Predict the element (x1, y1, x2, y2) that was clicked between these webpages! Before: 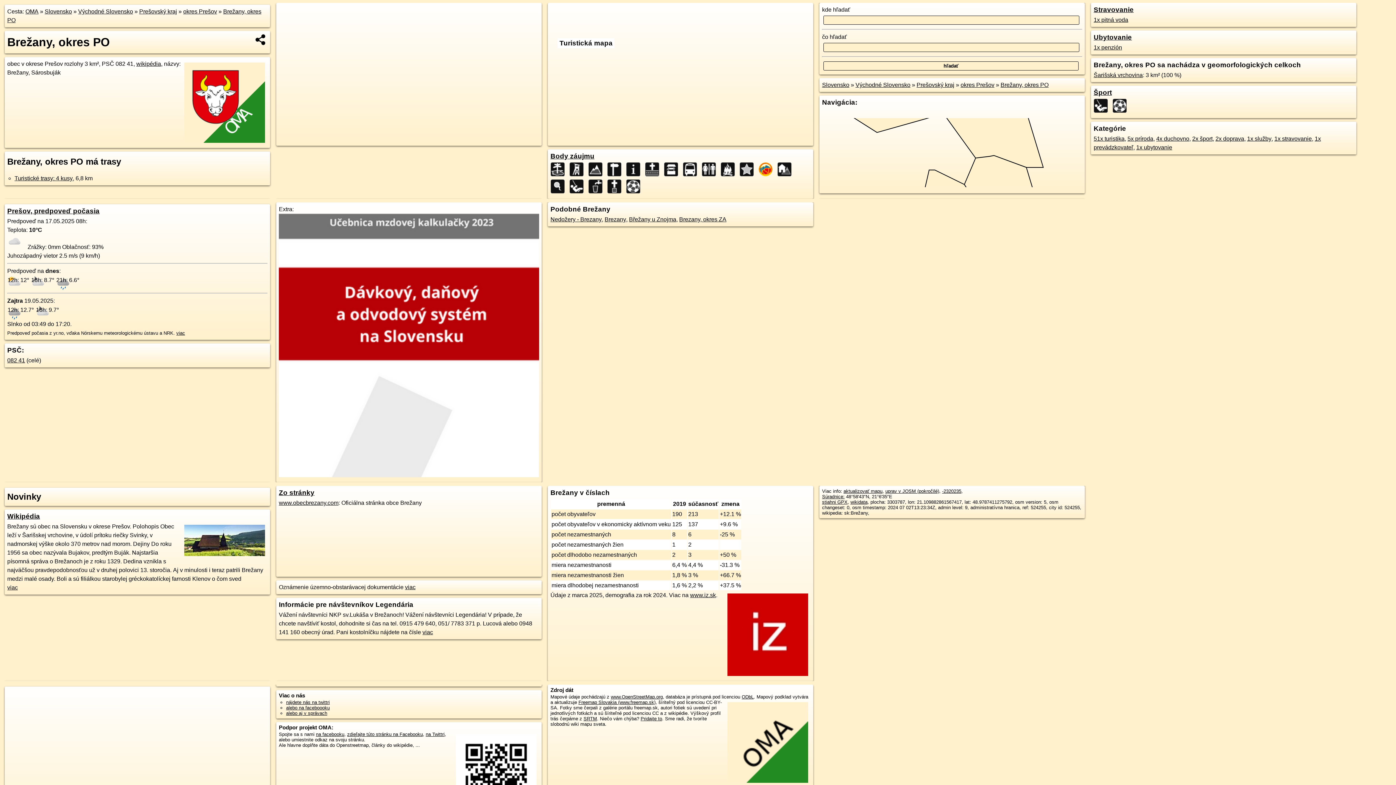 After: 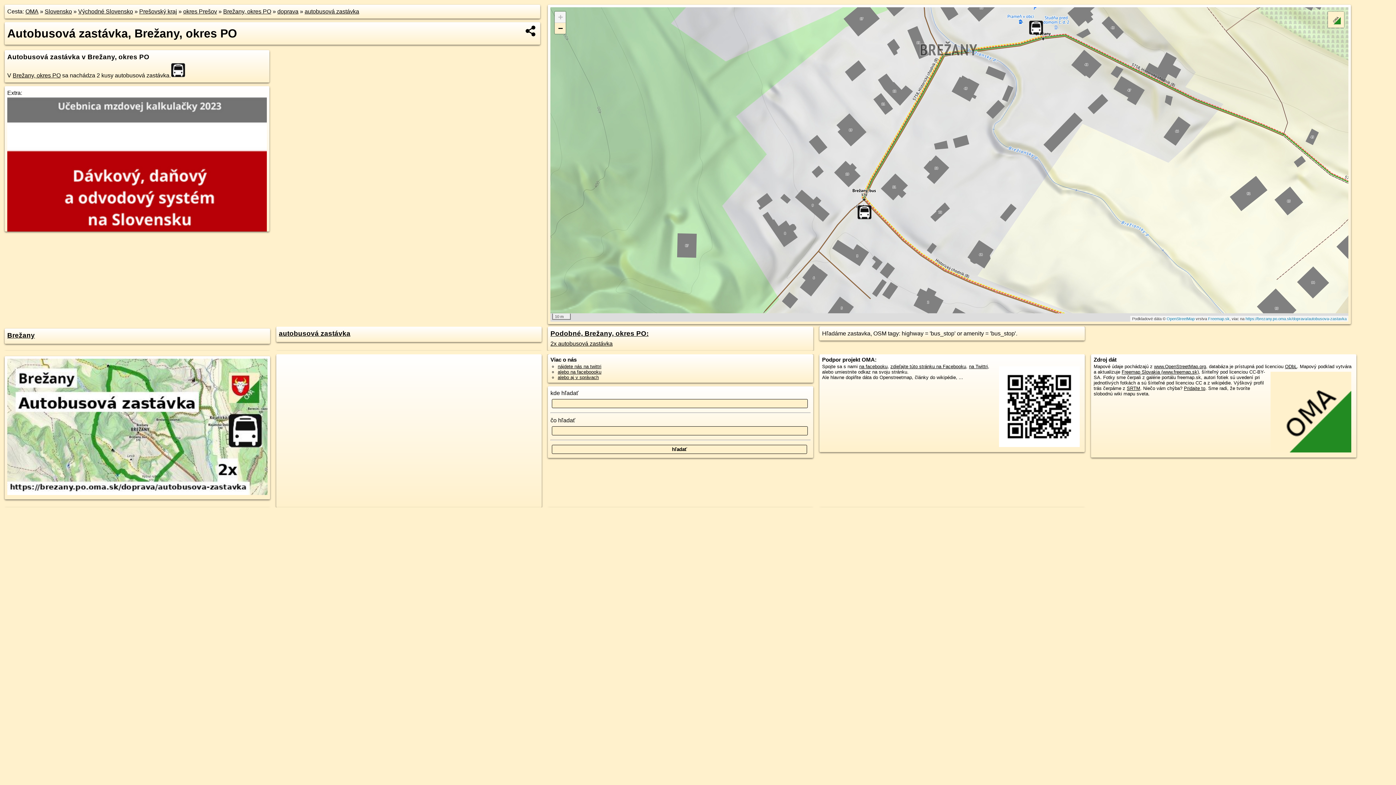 Action: bbox: (683, 162, 701, 176)